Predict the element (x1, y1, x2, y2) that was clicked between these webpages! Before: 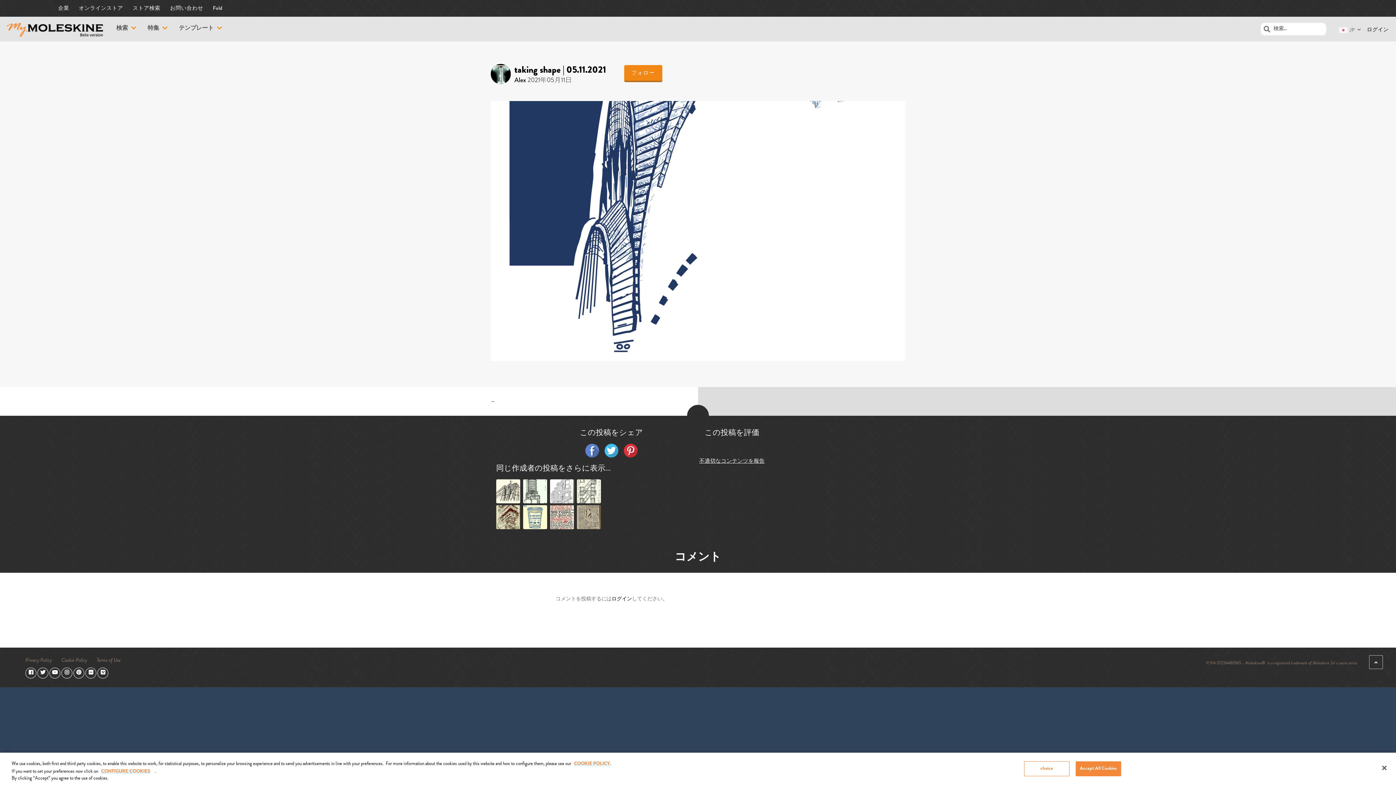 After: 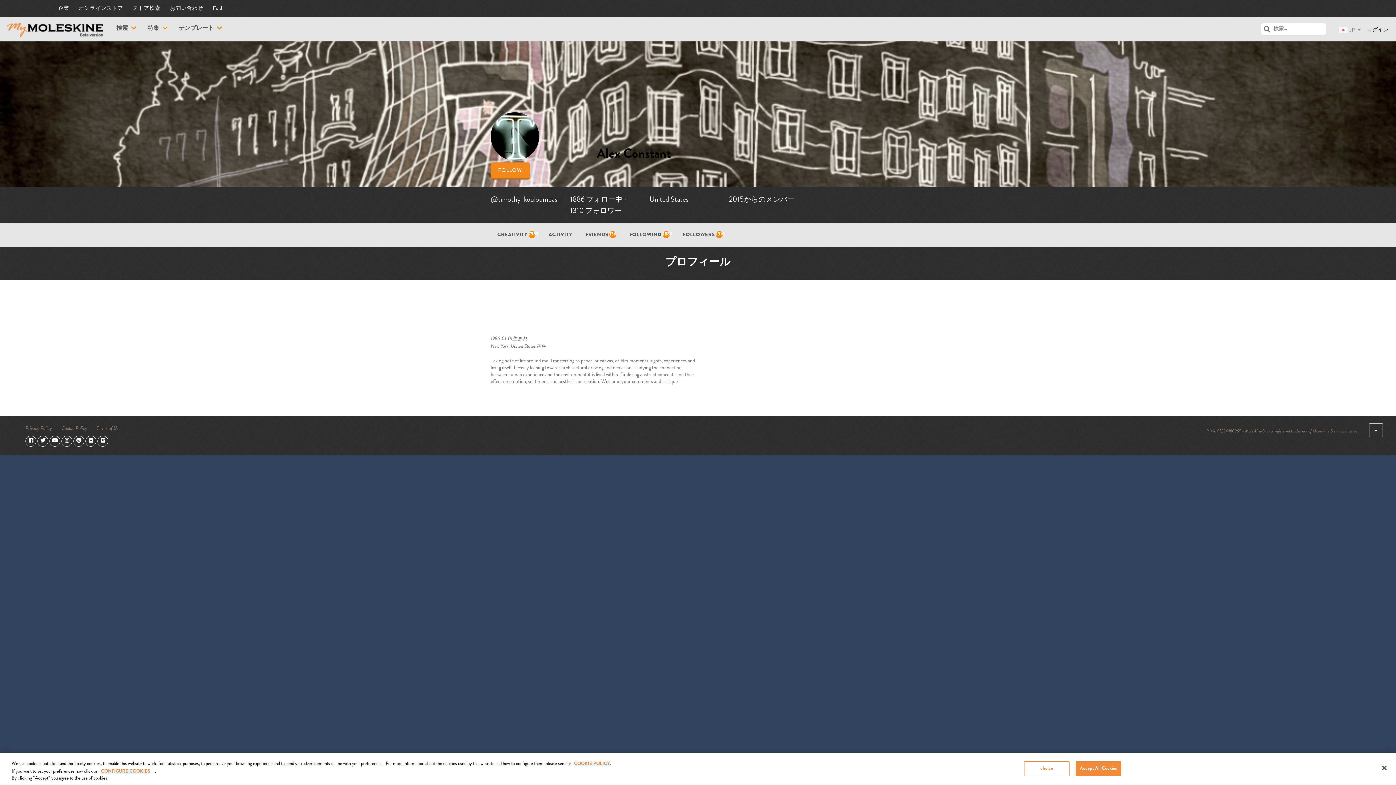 Action: label: Alex bbox: (514, 75, 526, 84)